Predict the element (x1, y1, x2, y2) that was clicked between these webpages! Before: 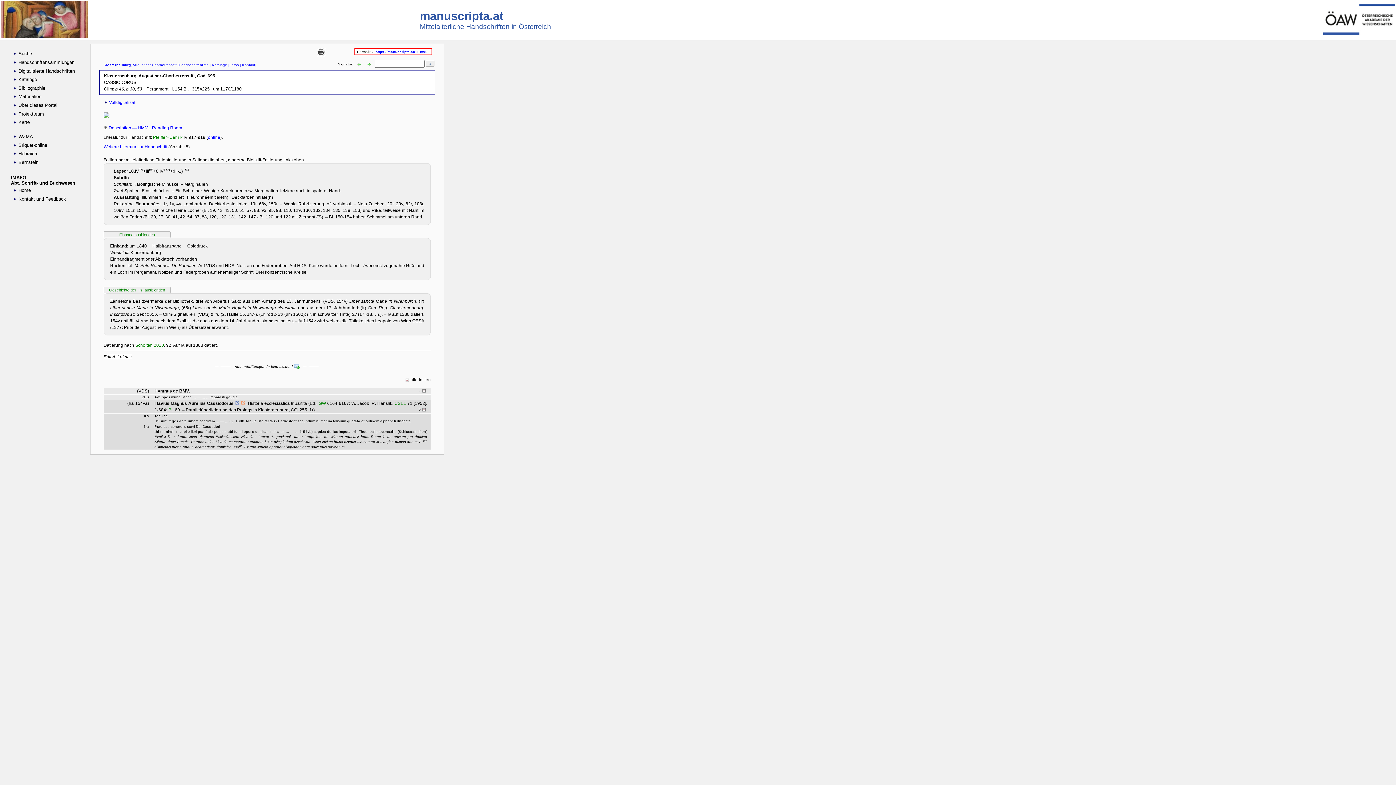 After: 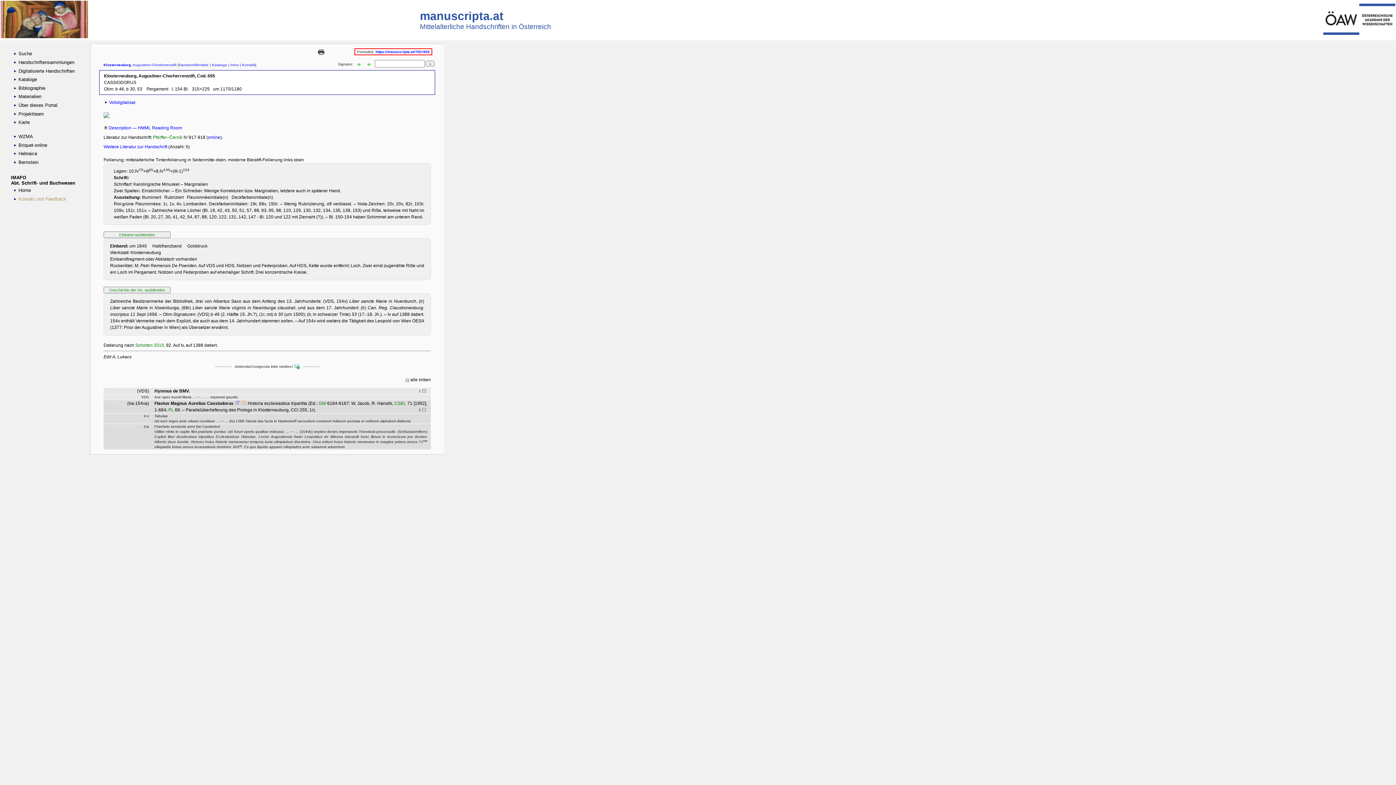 Action: label:  Kontakt und Feedback bbox: (11, 194, 81, 203)